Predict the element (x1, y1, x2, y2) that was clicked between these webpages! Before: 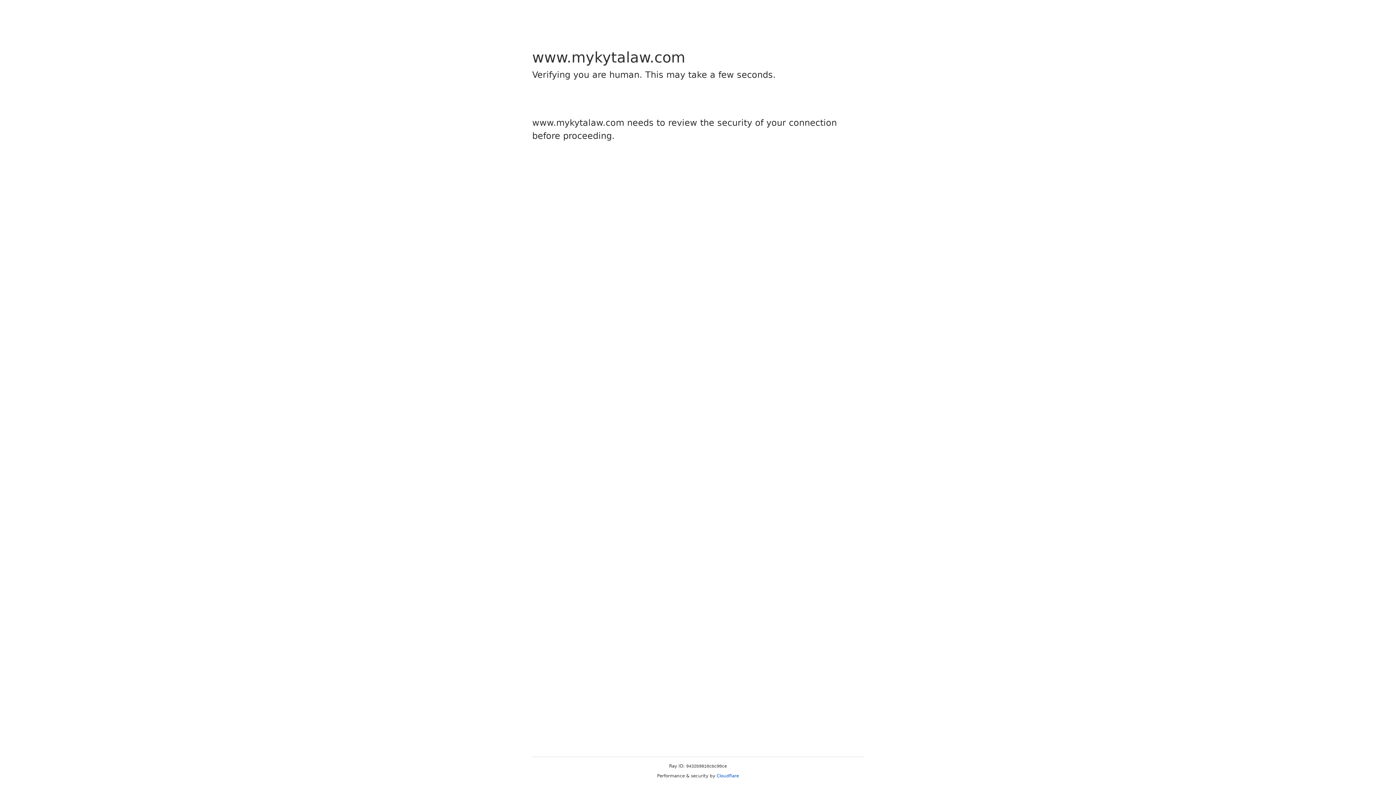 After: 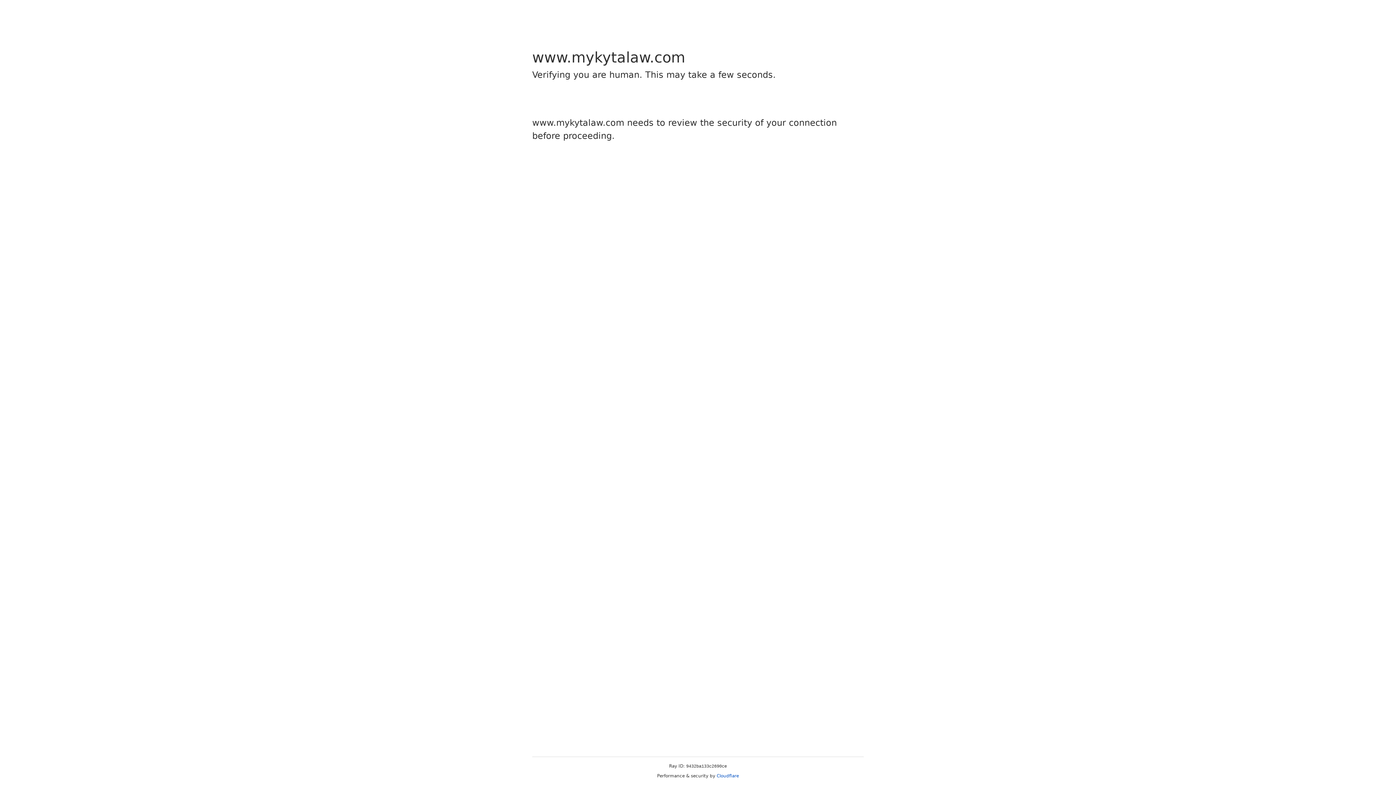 Action: label: Cloudflare bbox: (716, 773, 739, 778)